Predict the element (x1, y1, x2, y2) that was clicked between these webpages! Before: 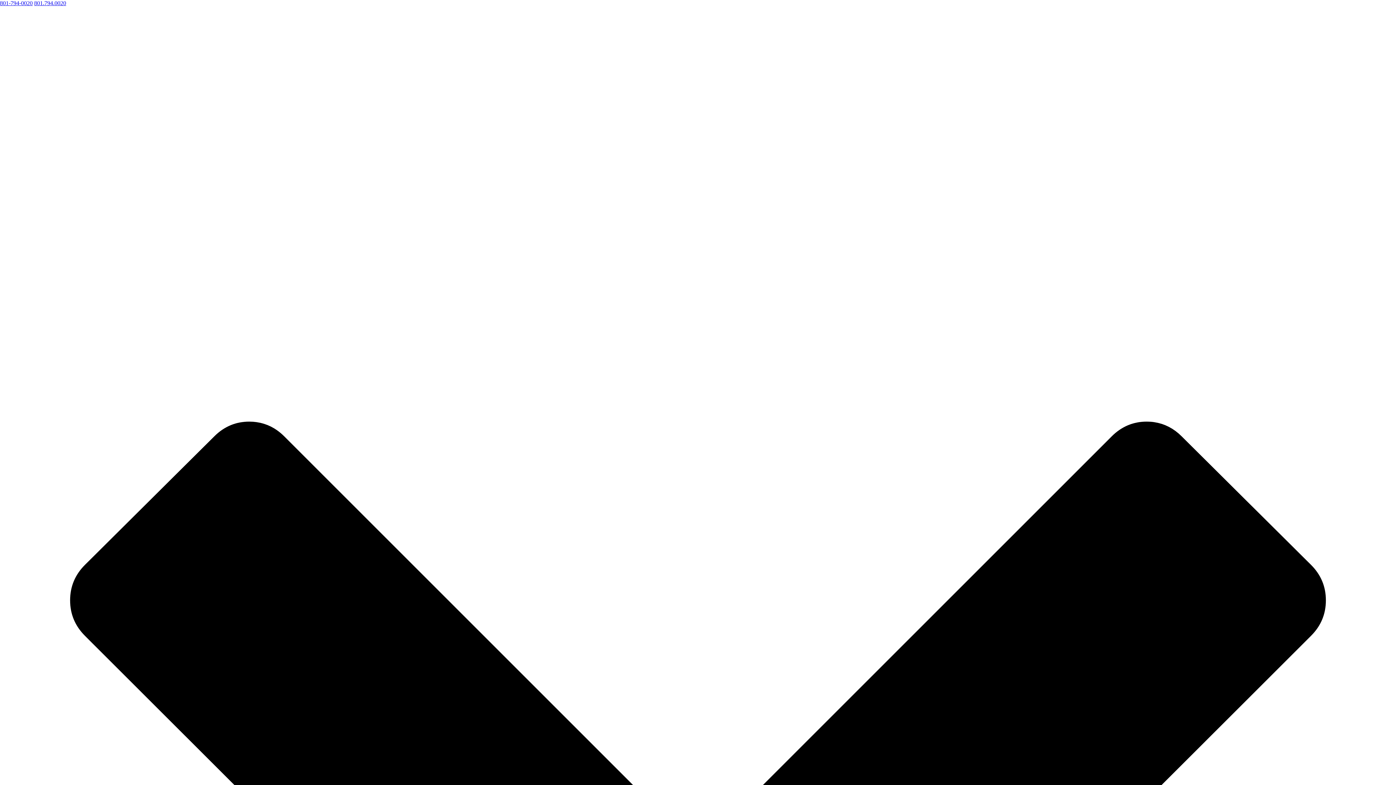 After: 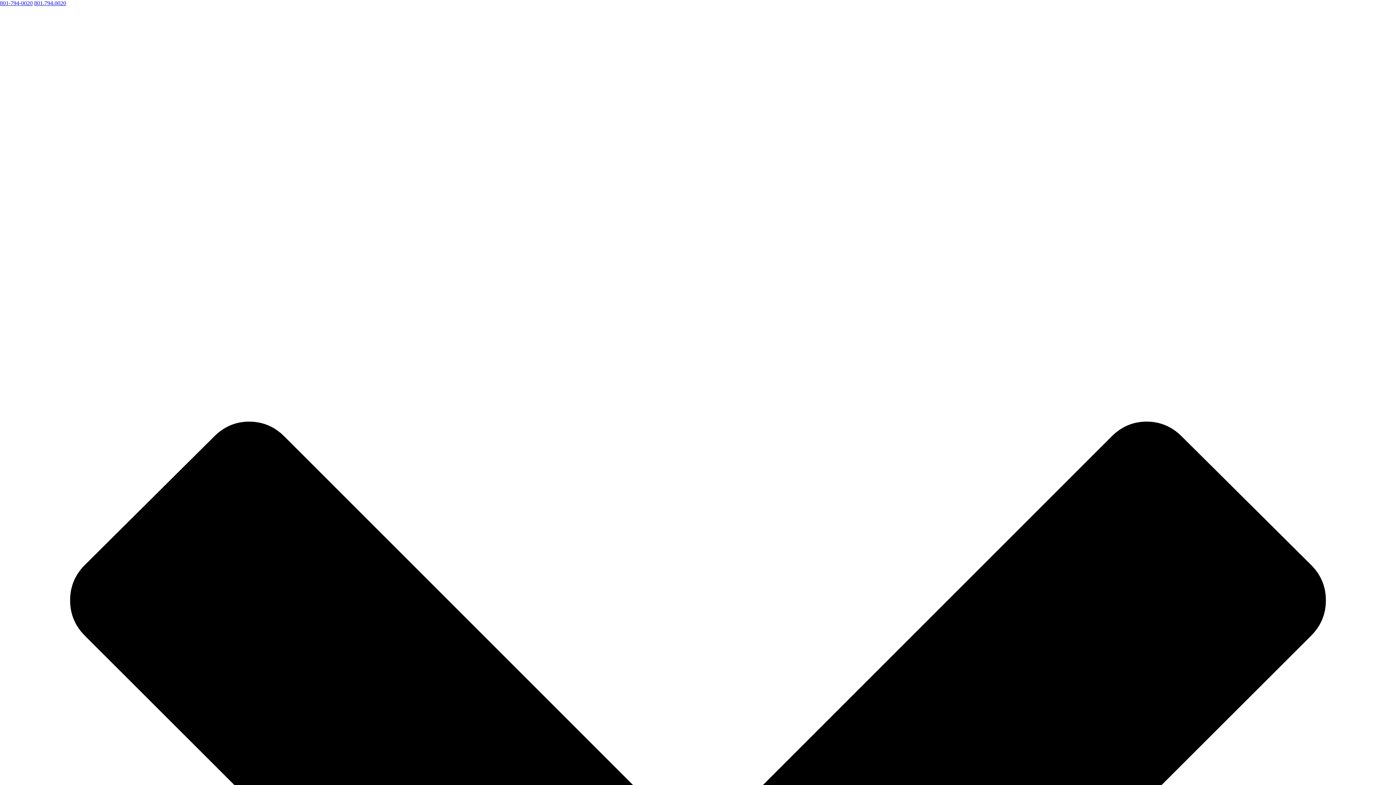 Action: label: 801.794.0020 bbox: (34, 0, 66, 6)